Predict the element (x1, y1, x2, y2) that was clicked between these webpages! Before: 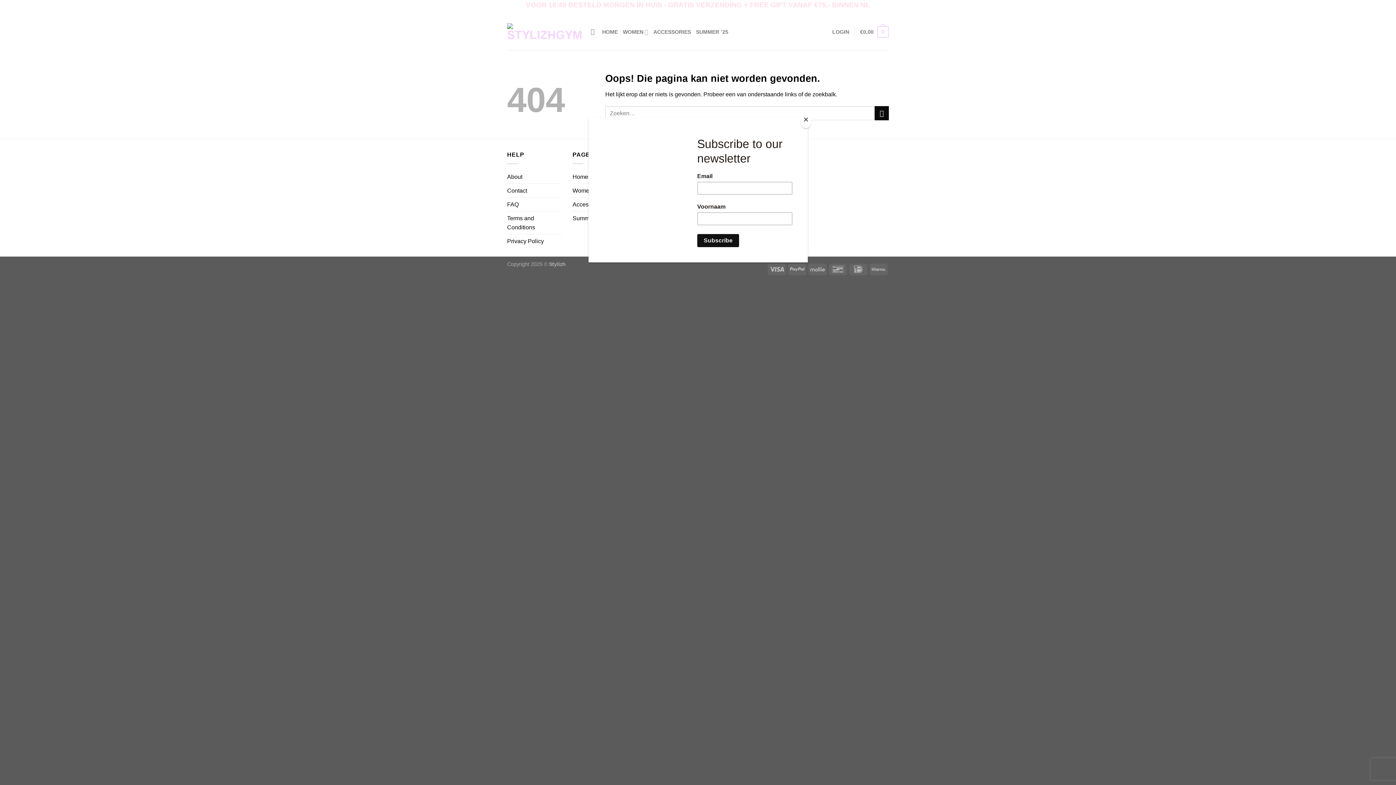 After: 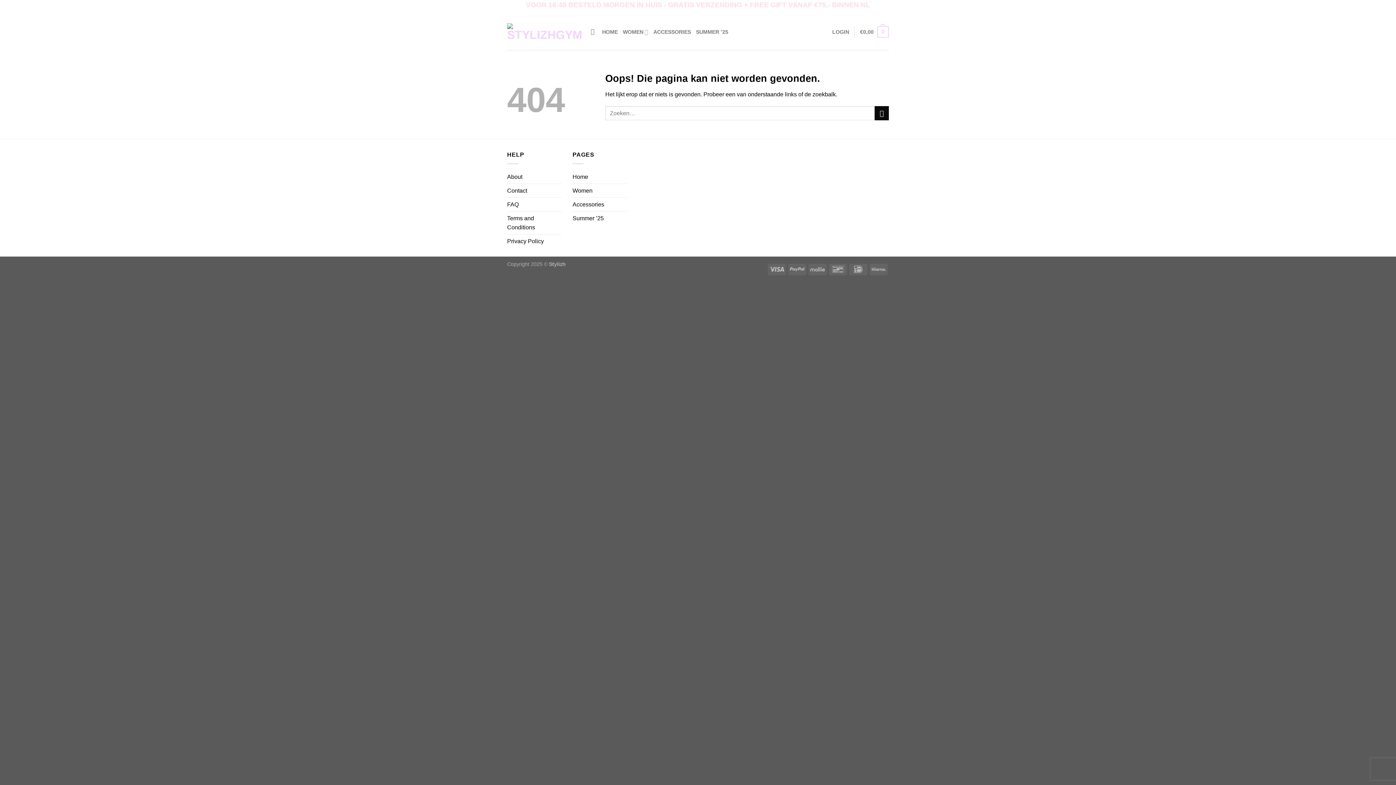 Action: bbox: (800, 114, 811, 128) label: Close